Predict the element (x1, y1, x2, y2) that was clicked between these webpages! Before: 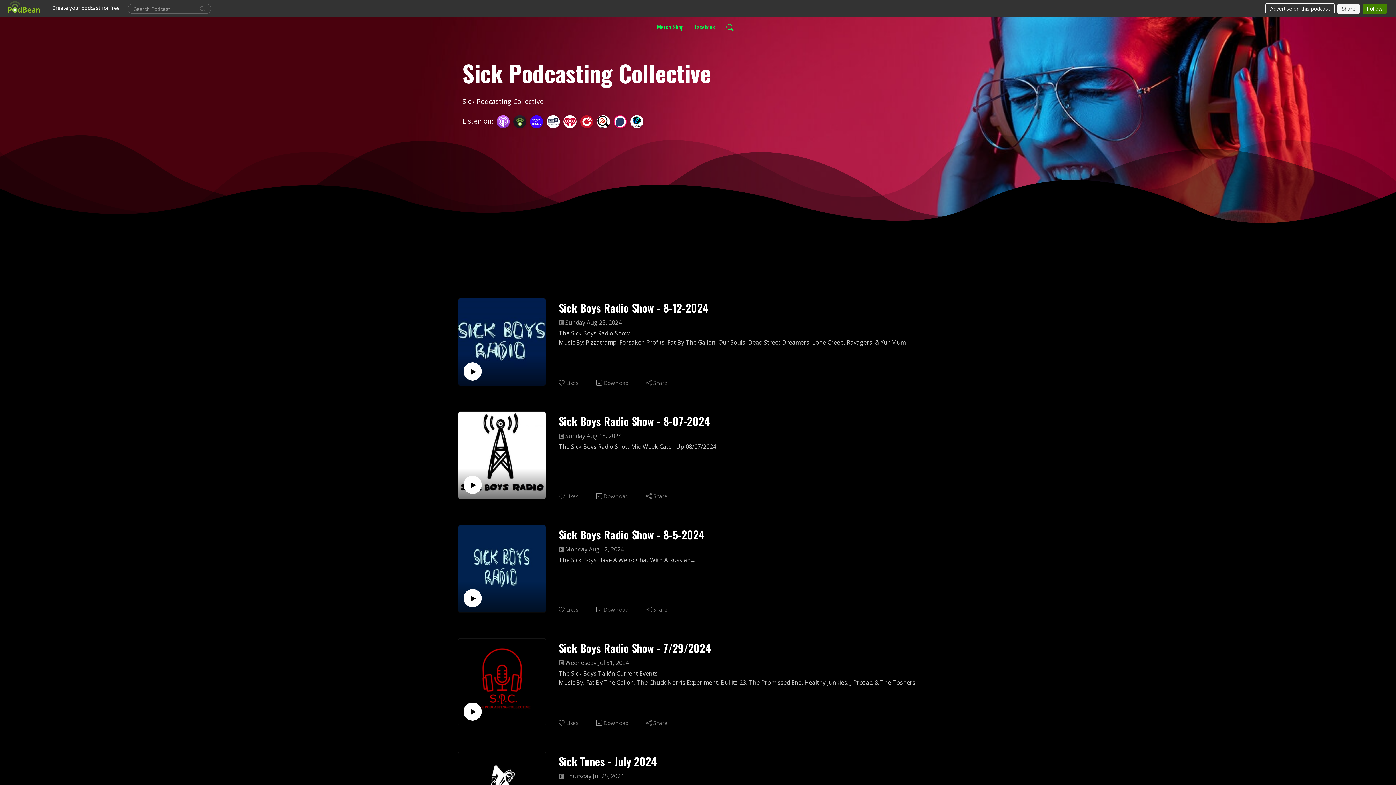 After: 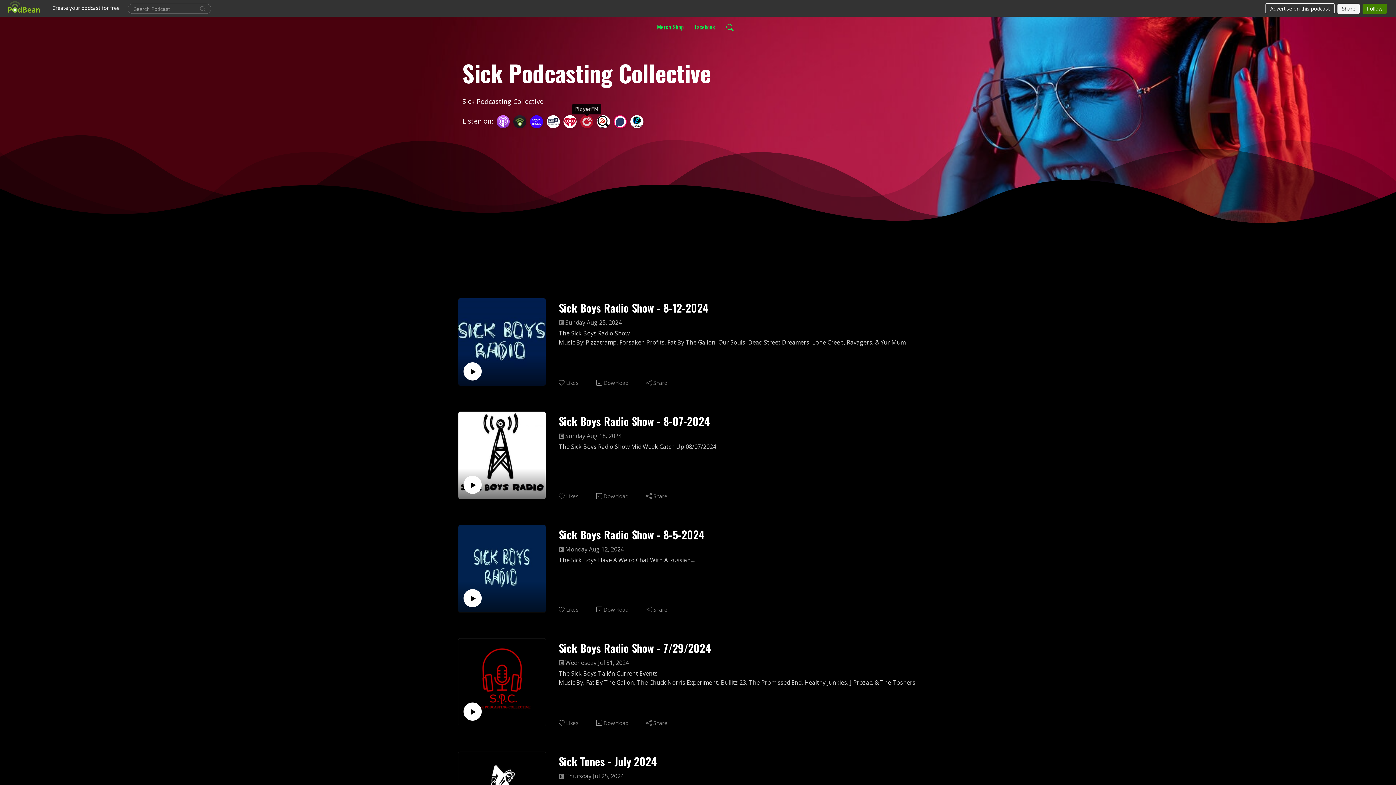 Action: label: PlayerFM bbox: (578, 116, 592, 125)